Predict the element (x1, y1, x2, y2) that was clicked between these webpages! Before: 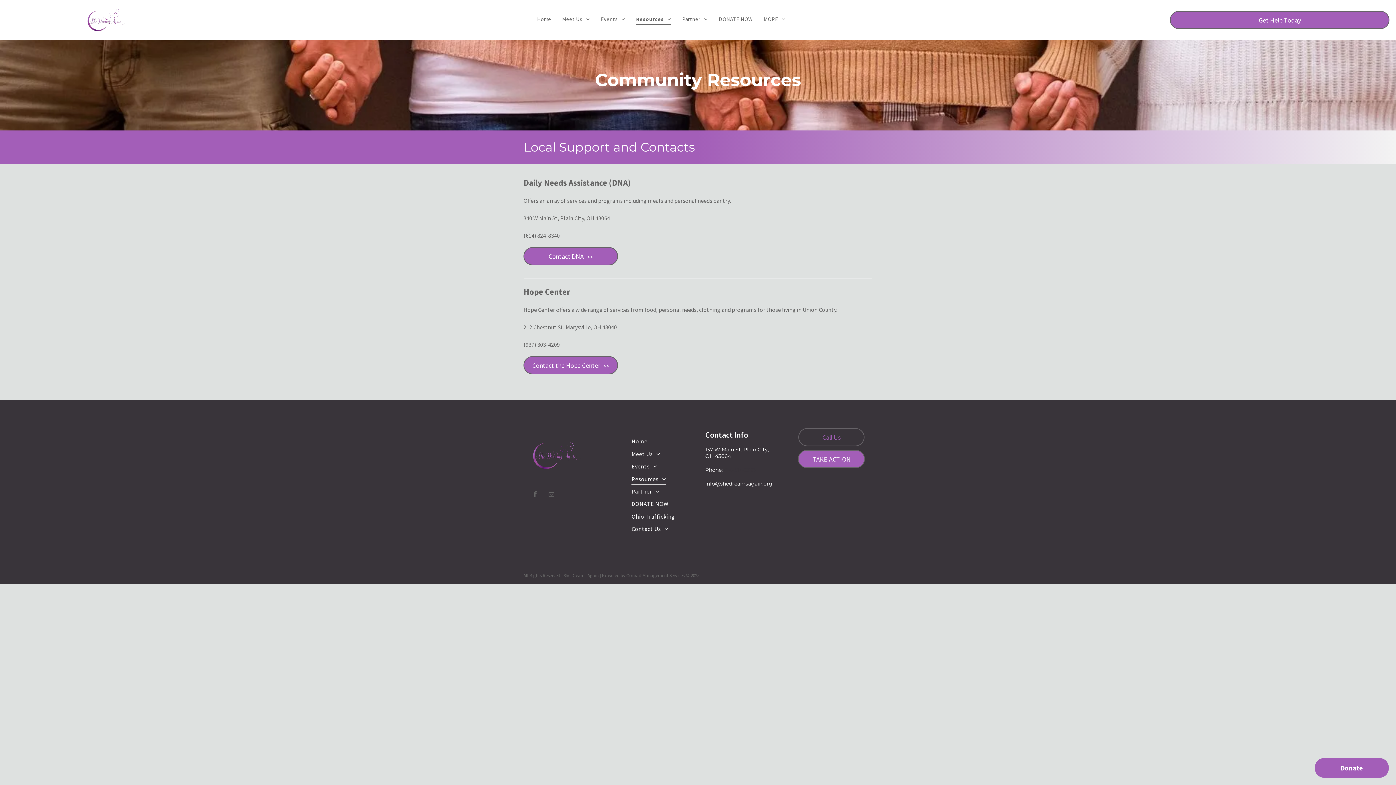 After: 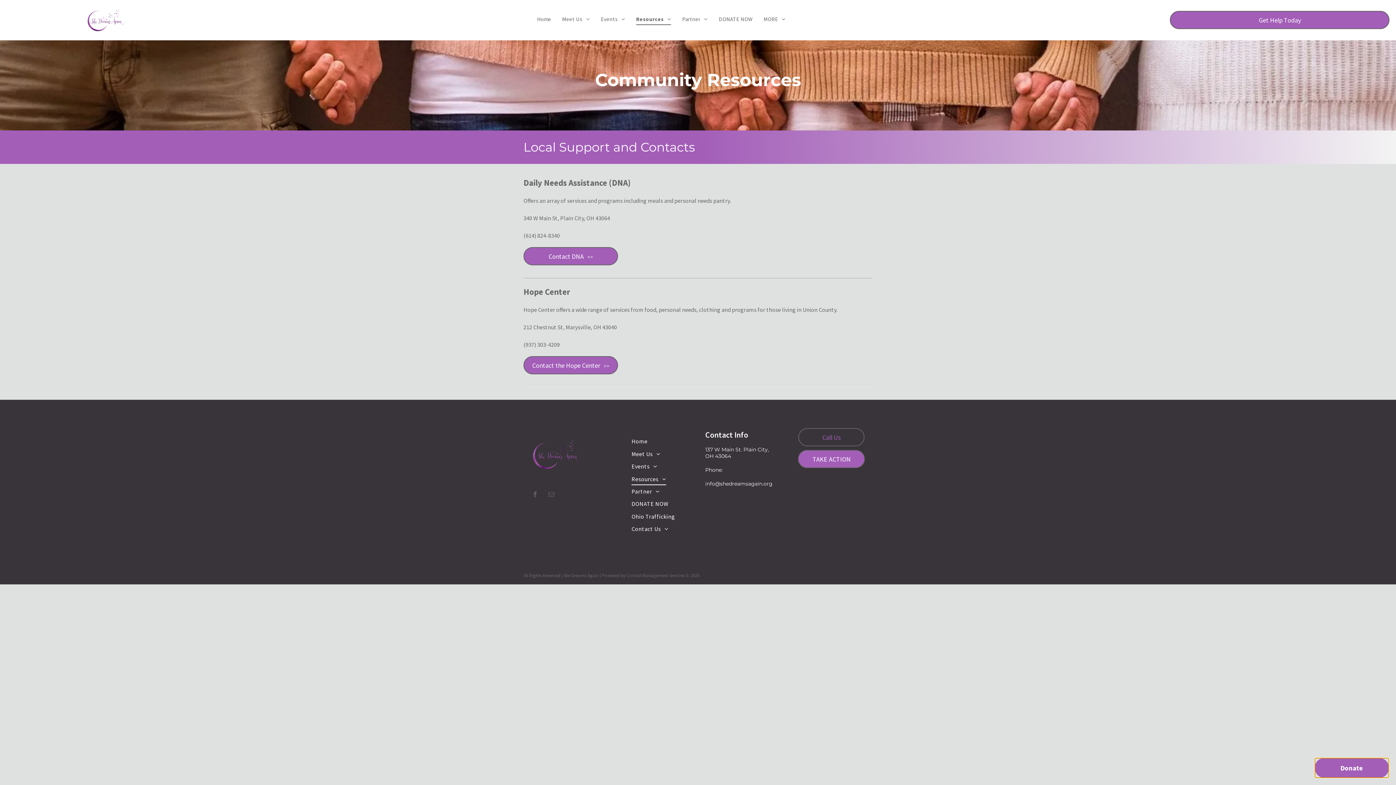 Action: label: Donate bbox: (1315, 758, 1389, 778)